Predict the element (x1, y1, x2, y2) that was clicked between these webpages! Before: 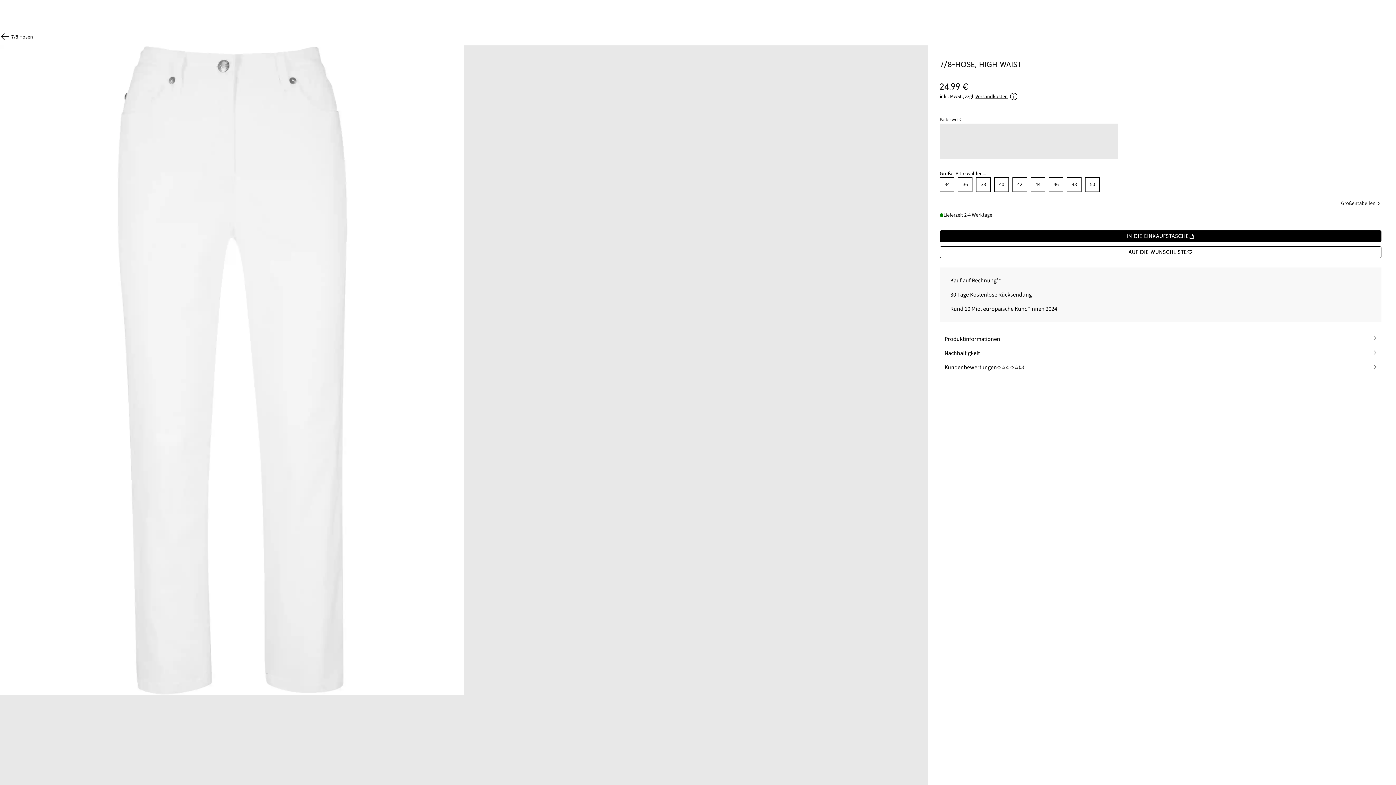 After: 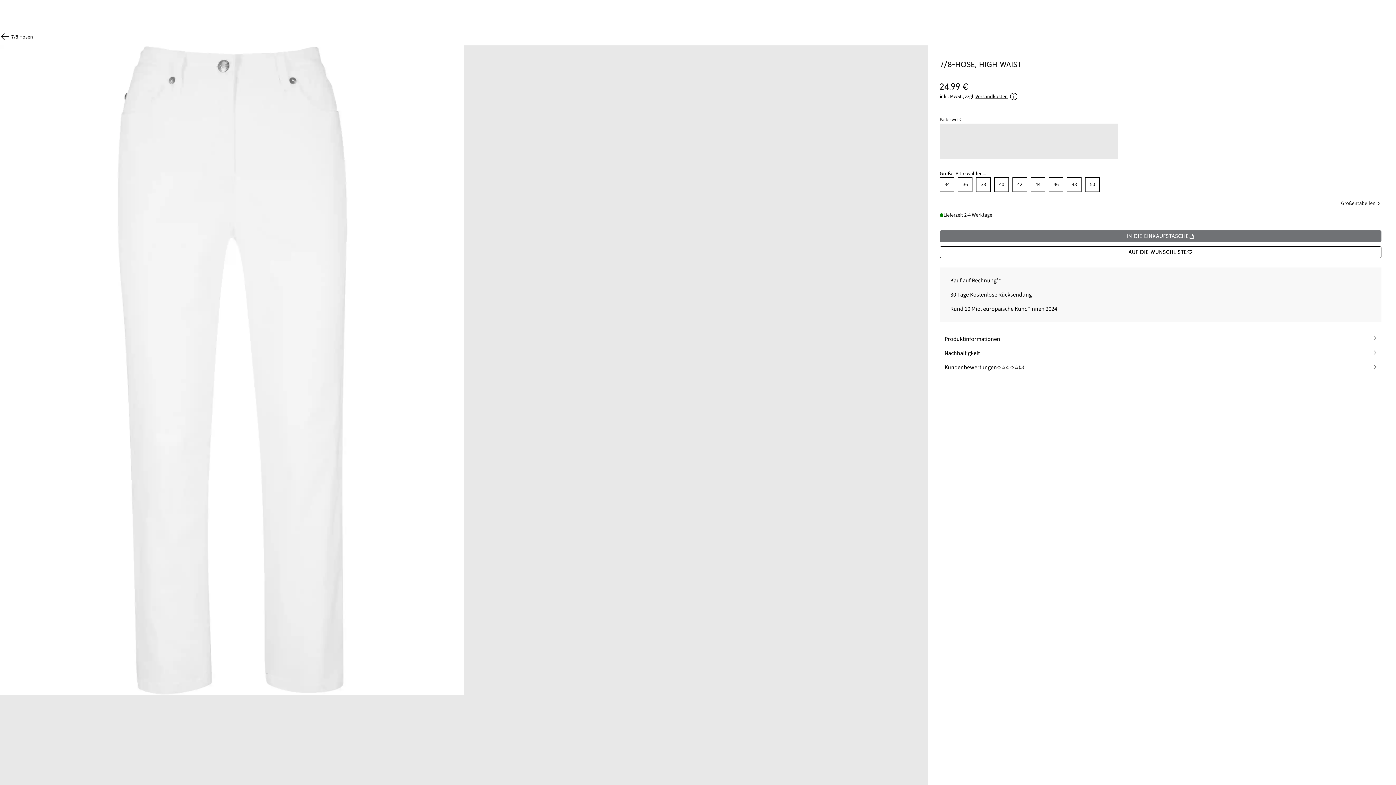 Action: bbox: (940, 230, 1381, 242) label: In die Einkaufstasche